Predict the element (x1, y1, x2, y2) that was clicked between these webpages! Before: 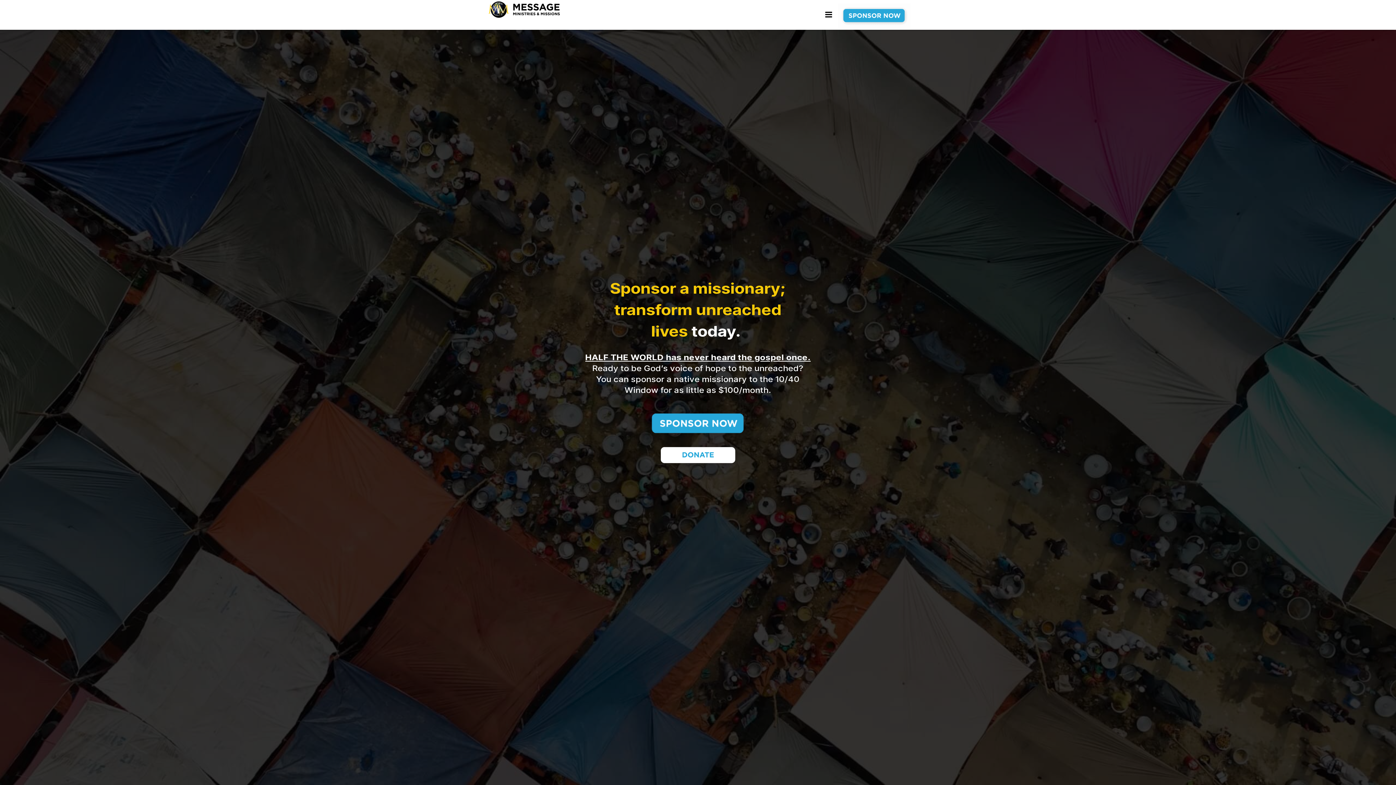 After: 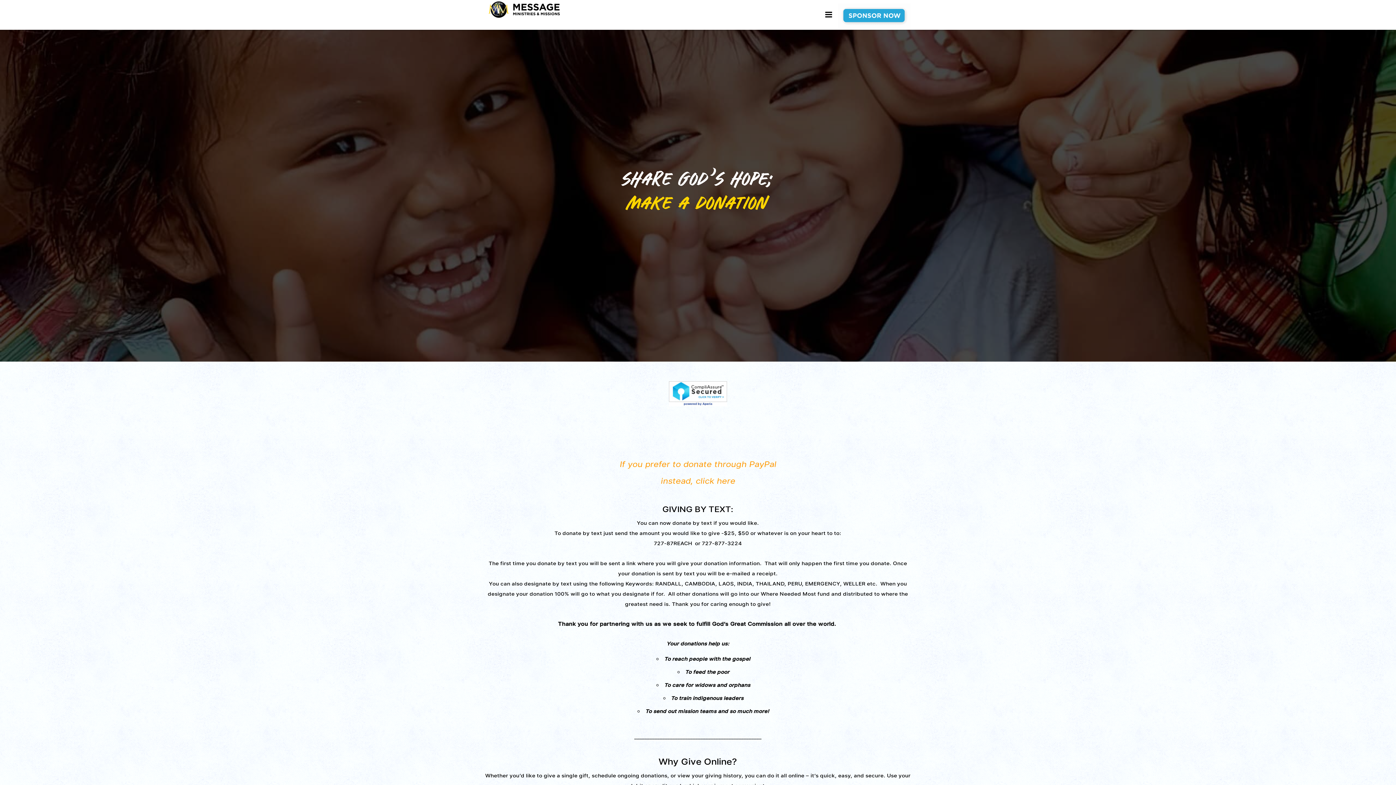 Action: bbox: (485, 442, 910, 468)